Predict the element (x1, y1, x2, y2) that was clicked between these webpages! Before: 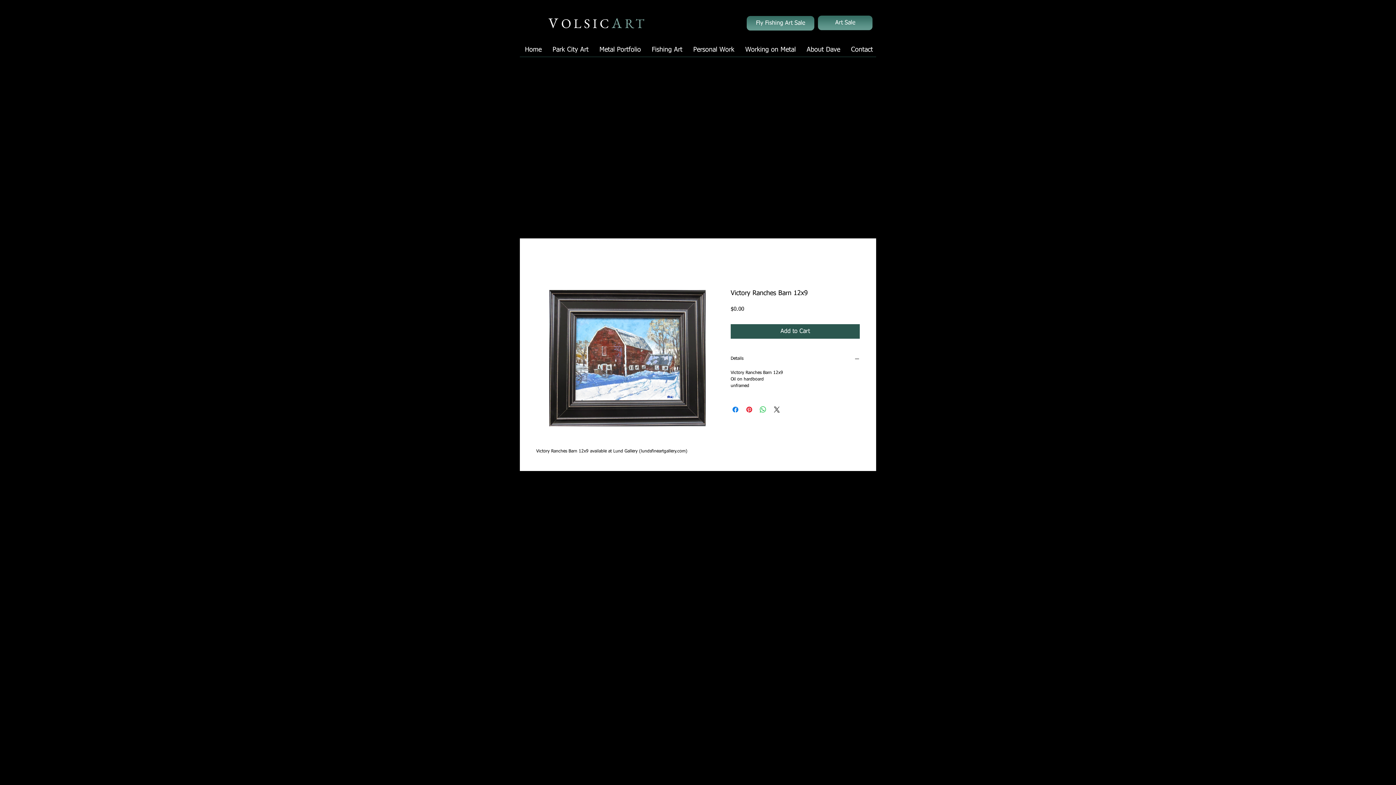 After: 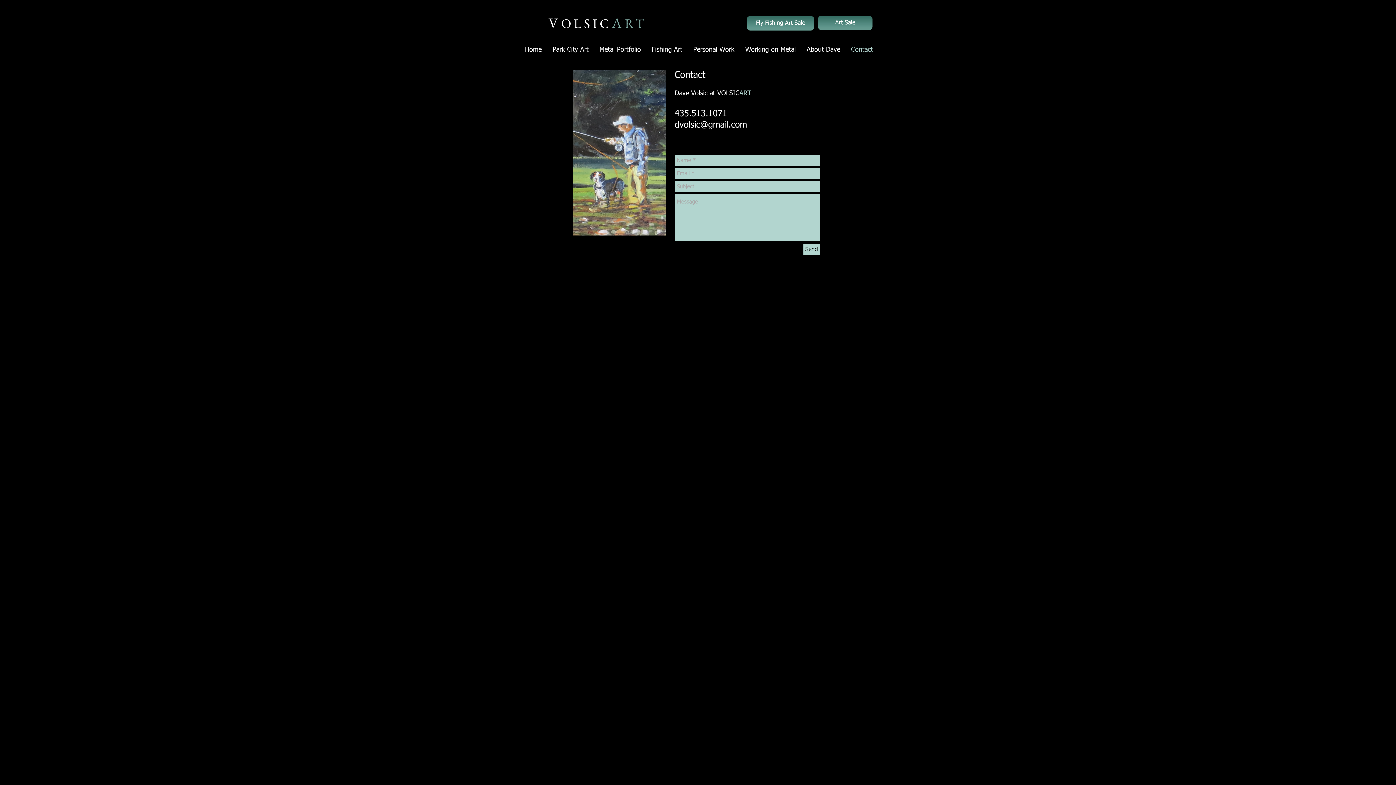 Action: label: Contact bbox: (845, 32, 878, 66)